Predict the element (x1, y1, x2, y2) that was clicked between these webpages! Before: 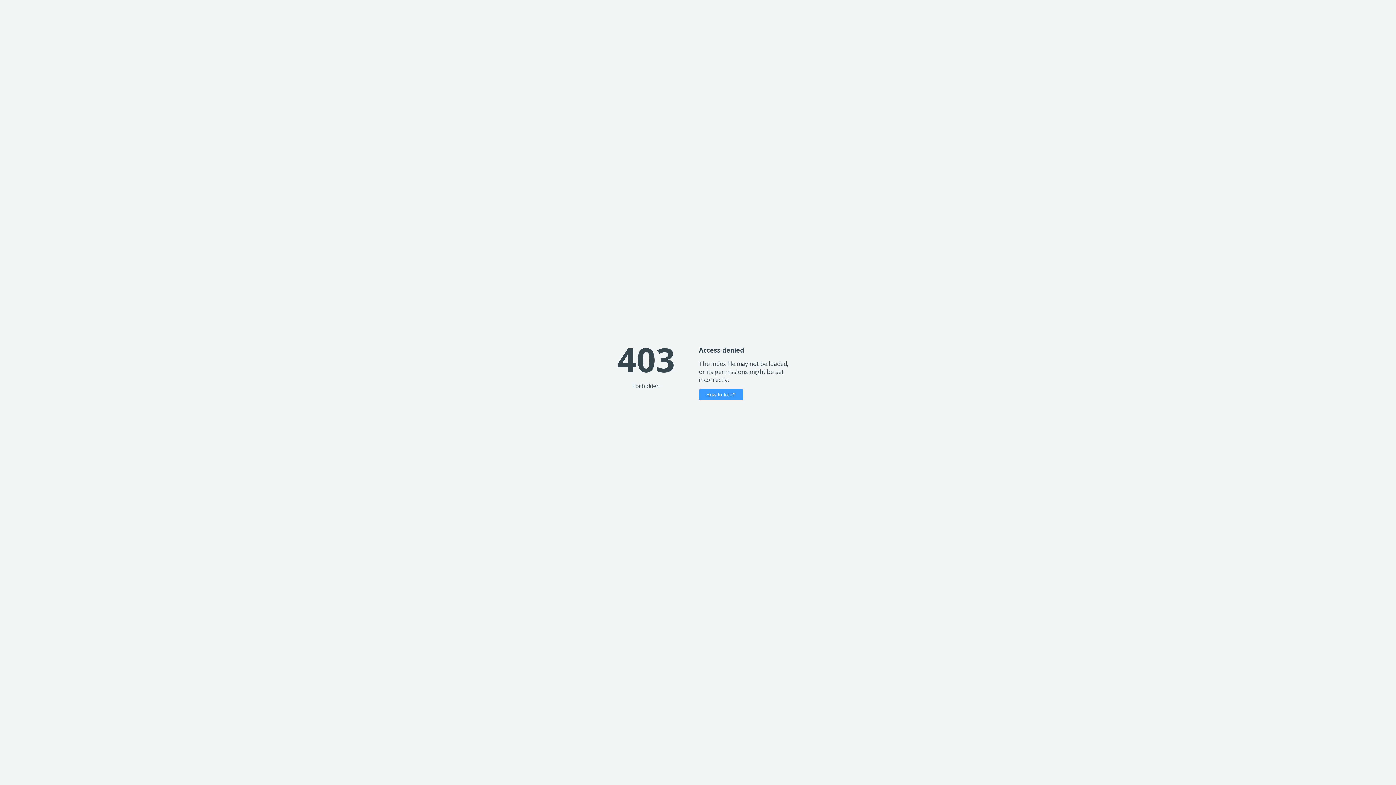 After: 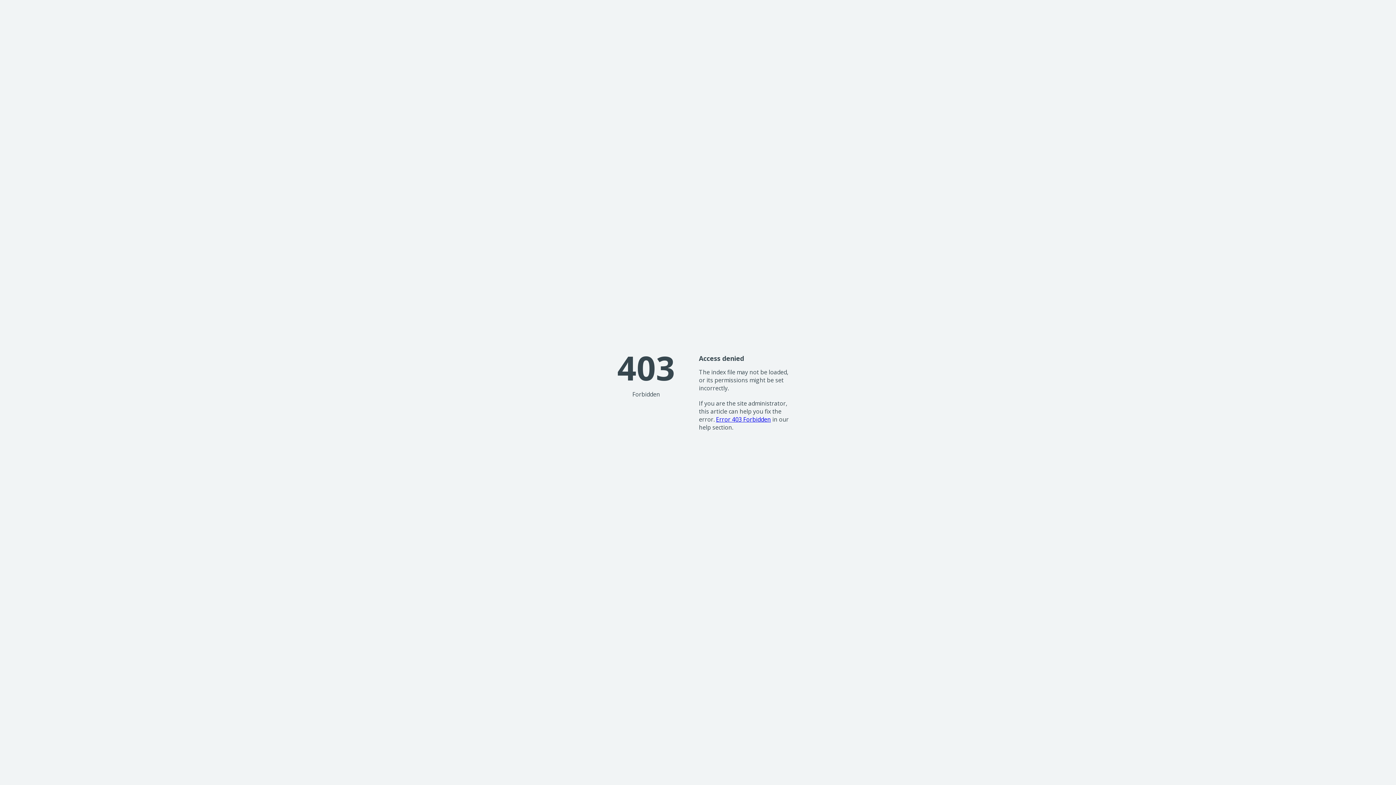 Action: label: How to fix it? bbox: (699, 389, 743, 400)